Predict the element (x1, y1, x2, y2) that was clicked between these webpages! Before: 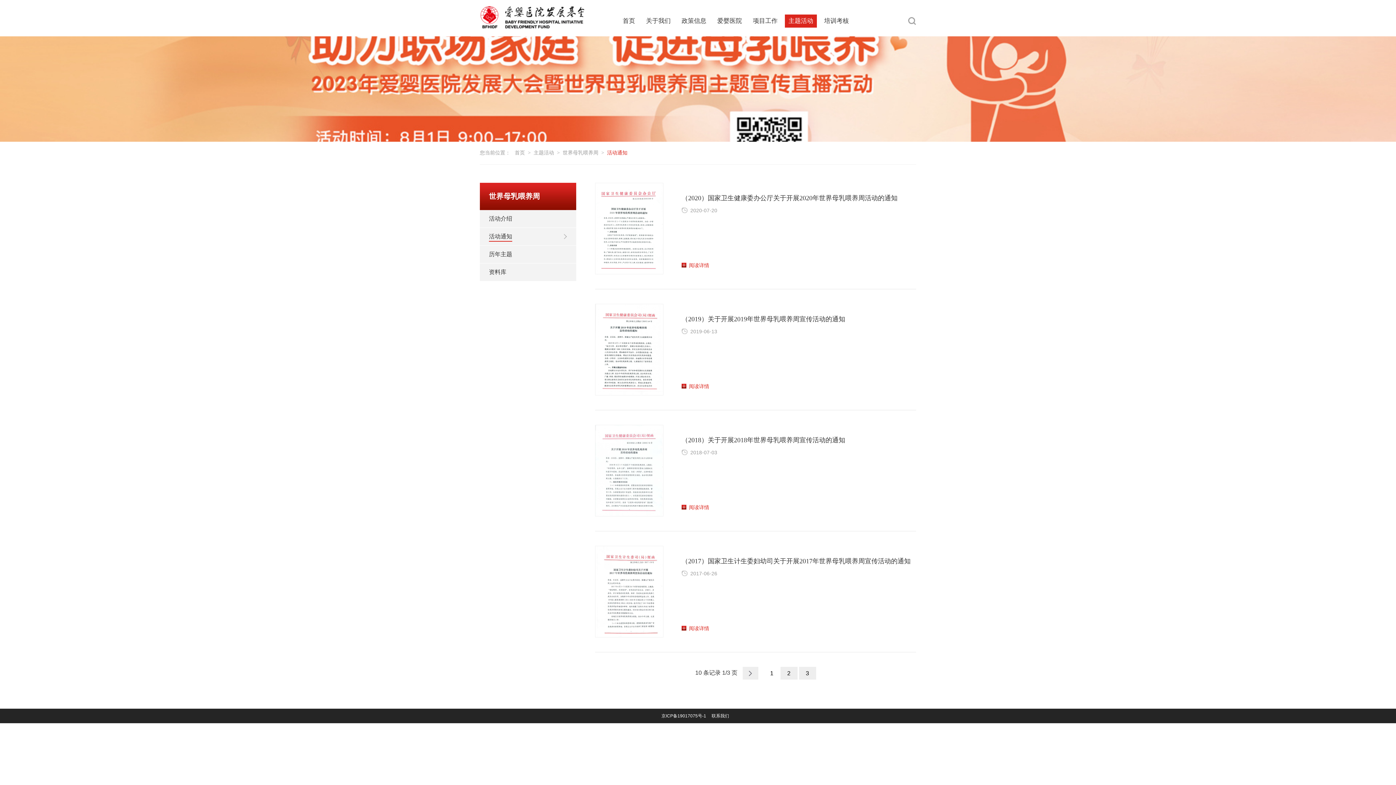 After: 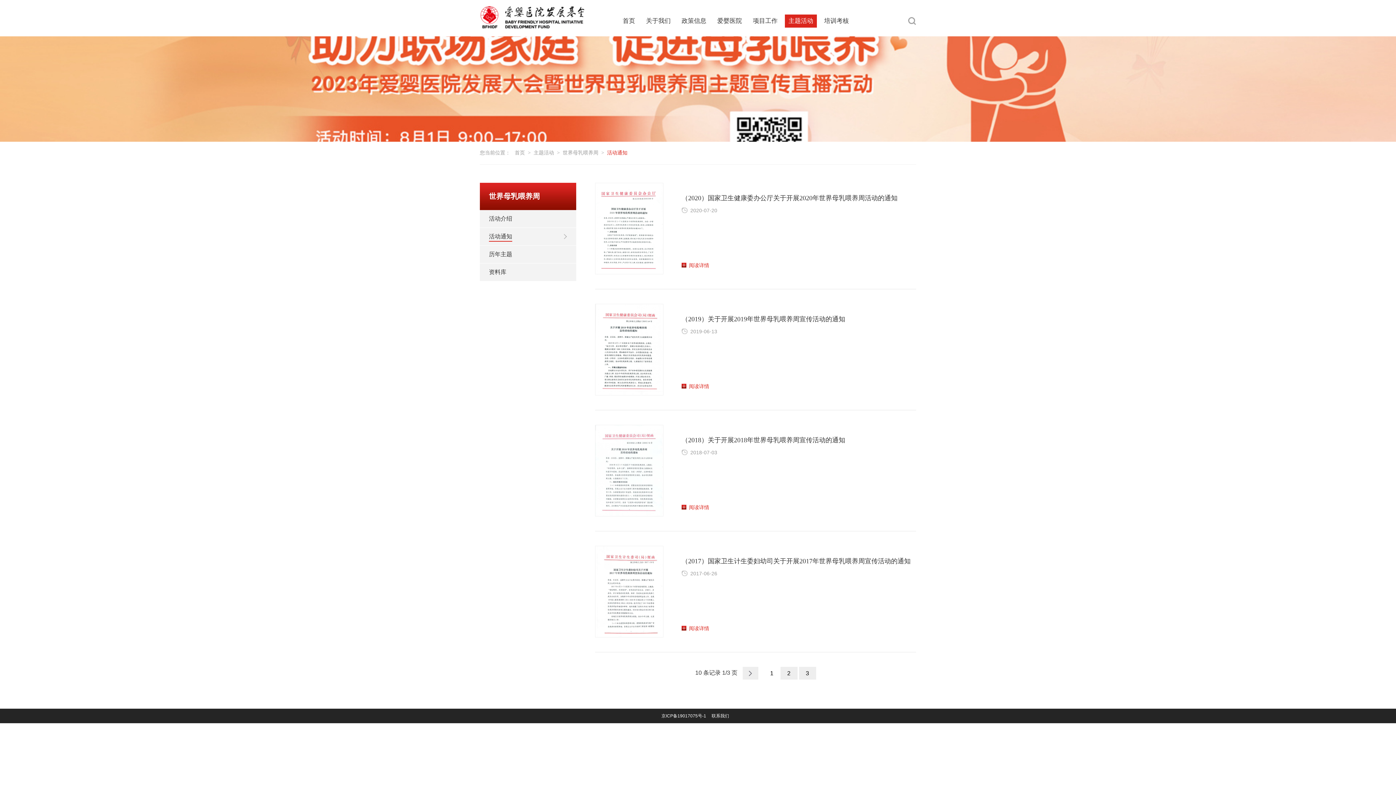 Action: label: 活动通知 bbox: (480, 228, 576, 245)